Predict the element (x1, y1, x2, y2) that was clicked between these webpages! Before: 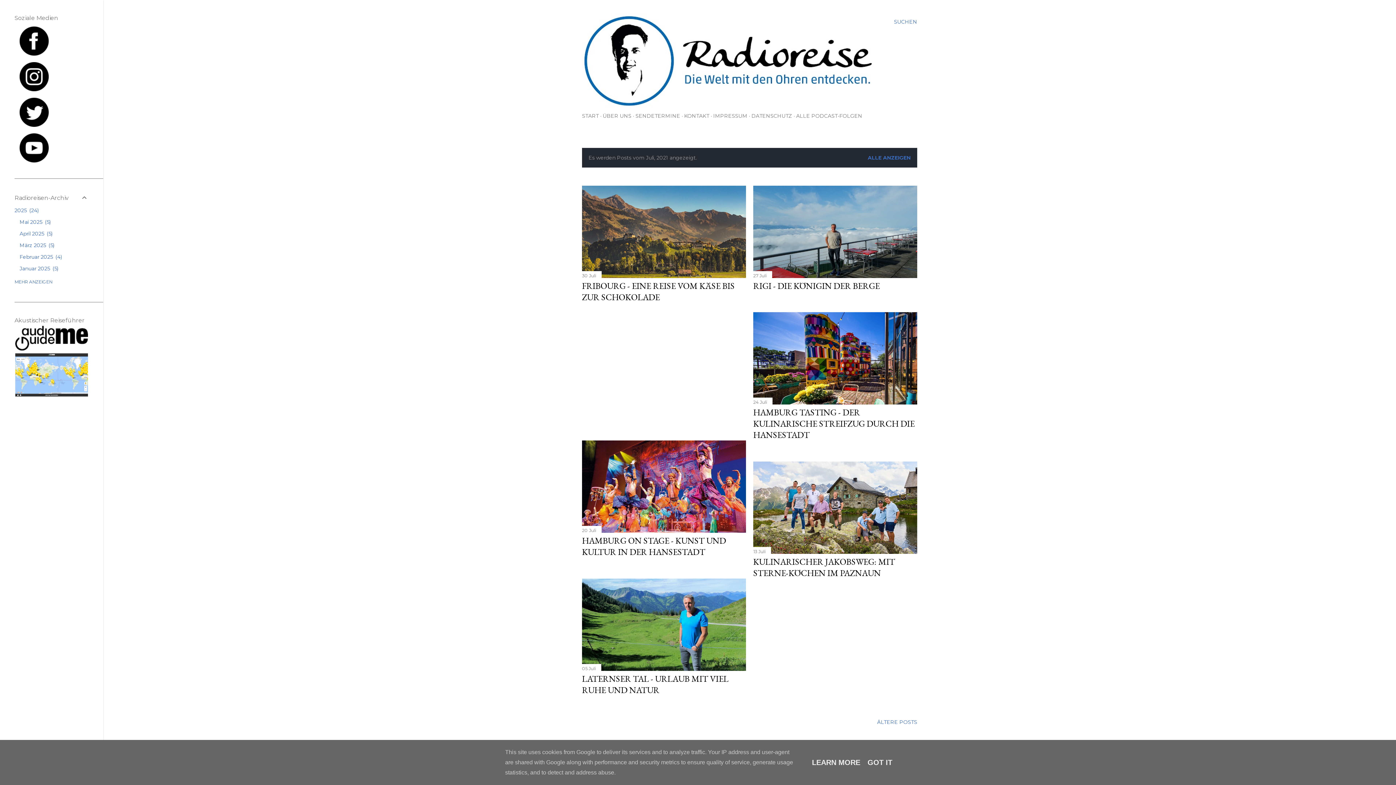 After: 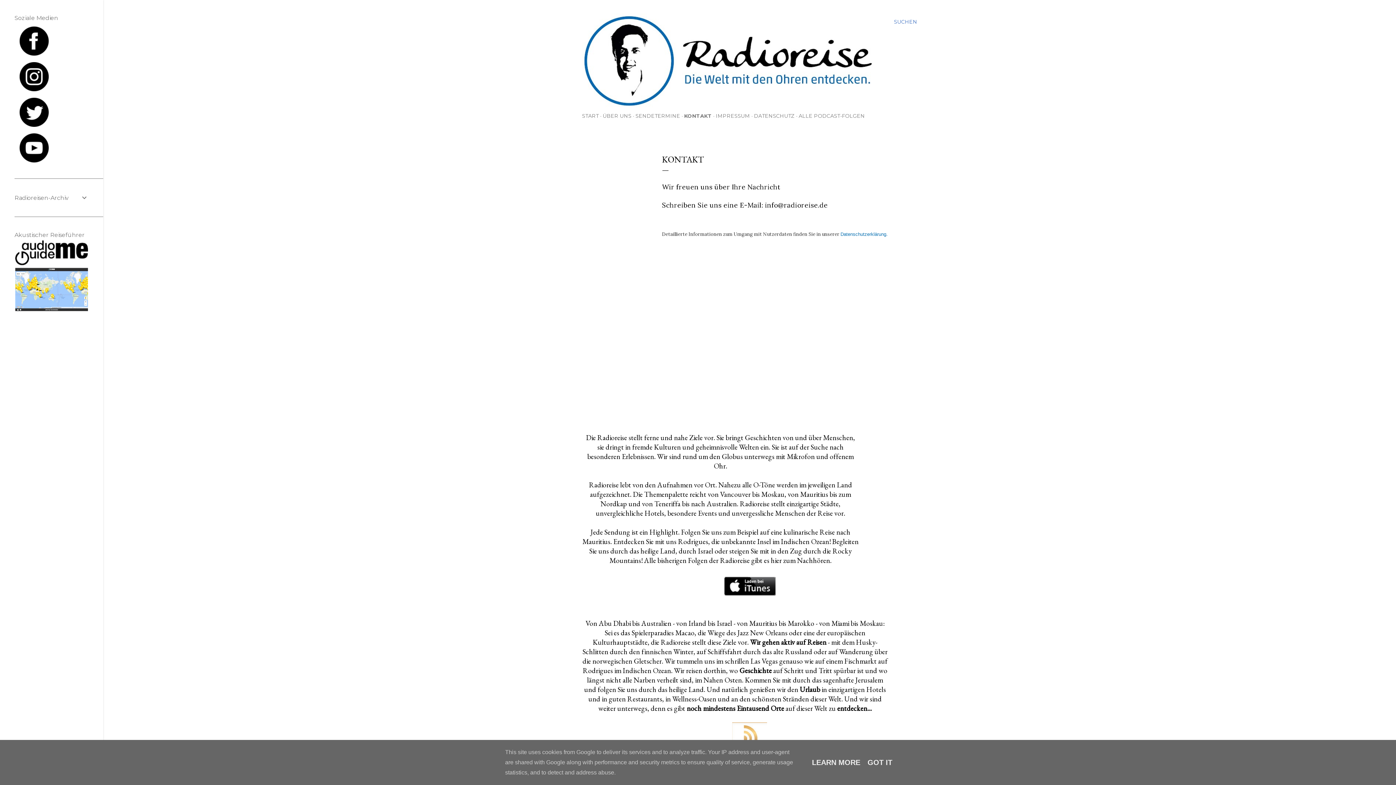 Action: label: KONTAKT bbox: (684, 112, 709, 119)